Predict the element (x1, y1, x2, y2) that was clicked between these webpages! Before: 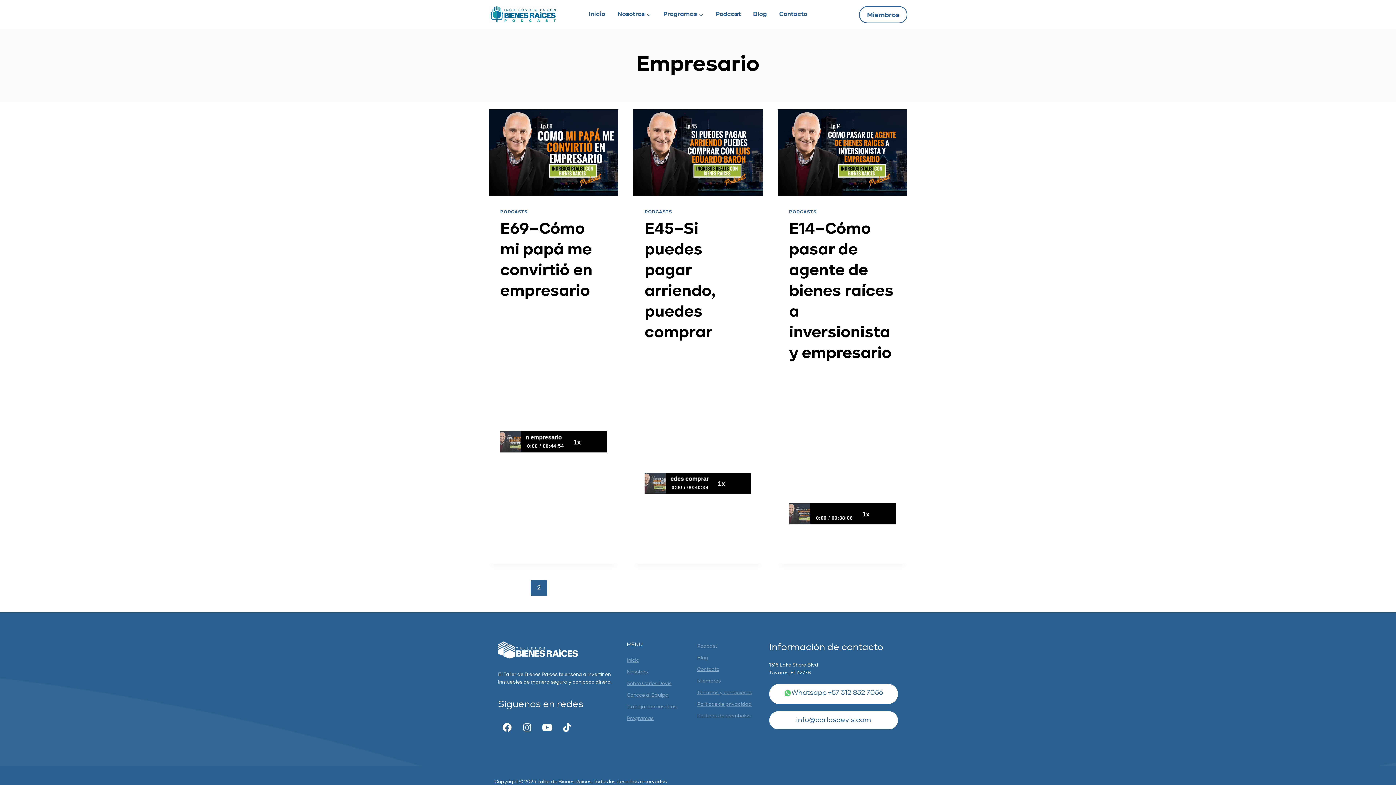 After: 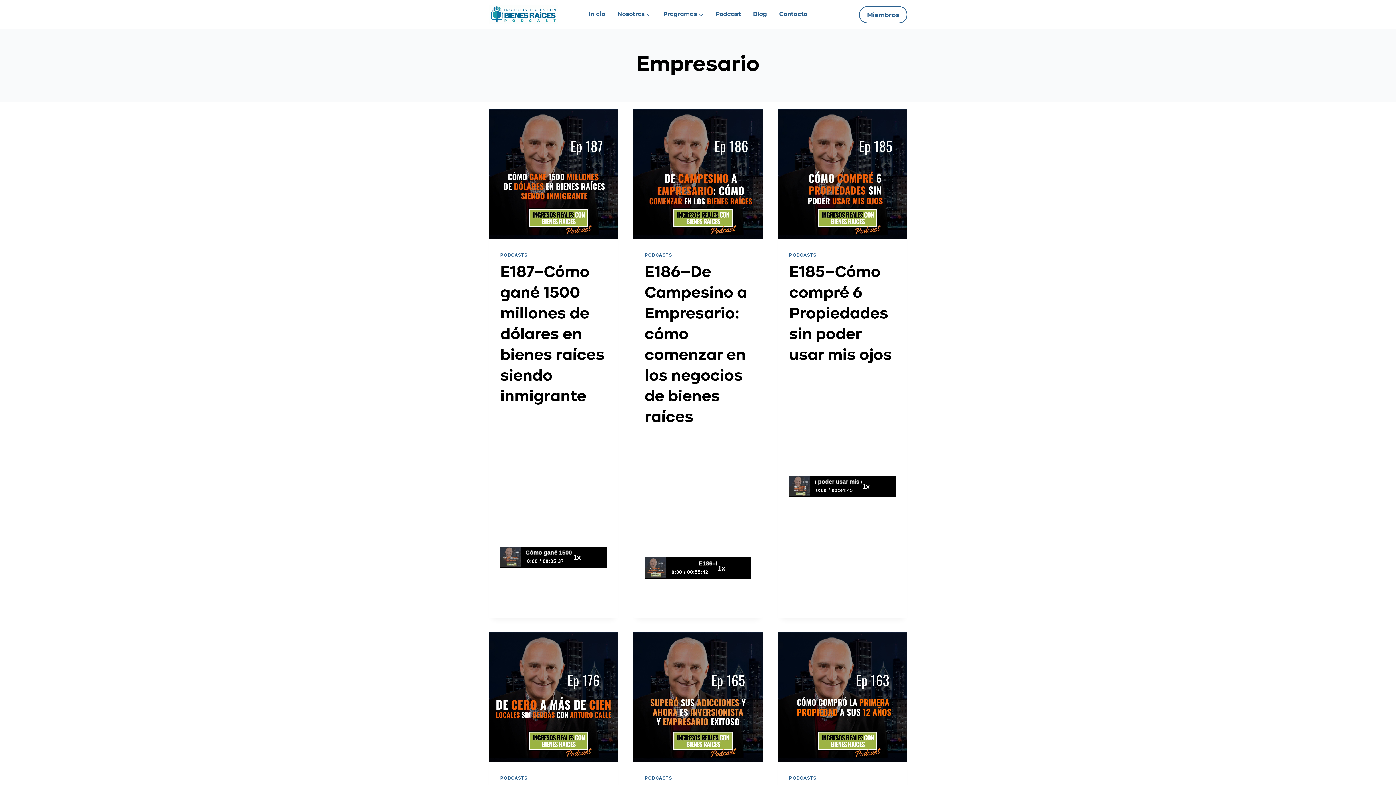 Action: bbox: (488, 580, 505, 596) label: Página anterior